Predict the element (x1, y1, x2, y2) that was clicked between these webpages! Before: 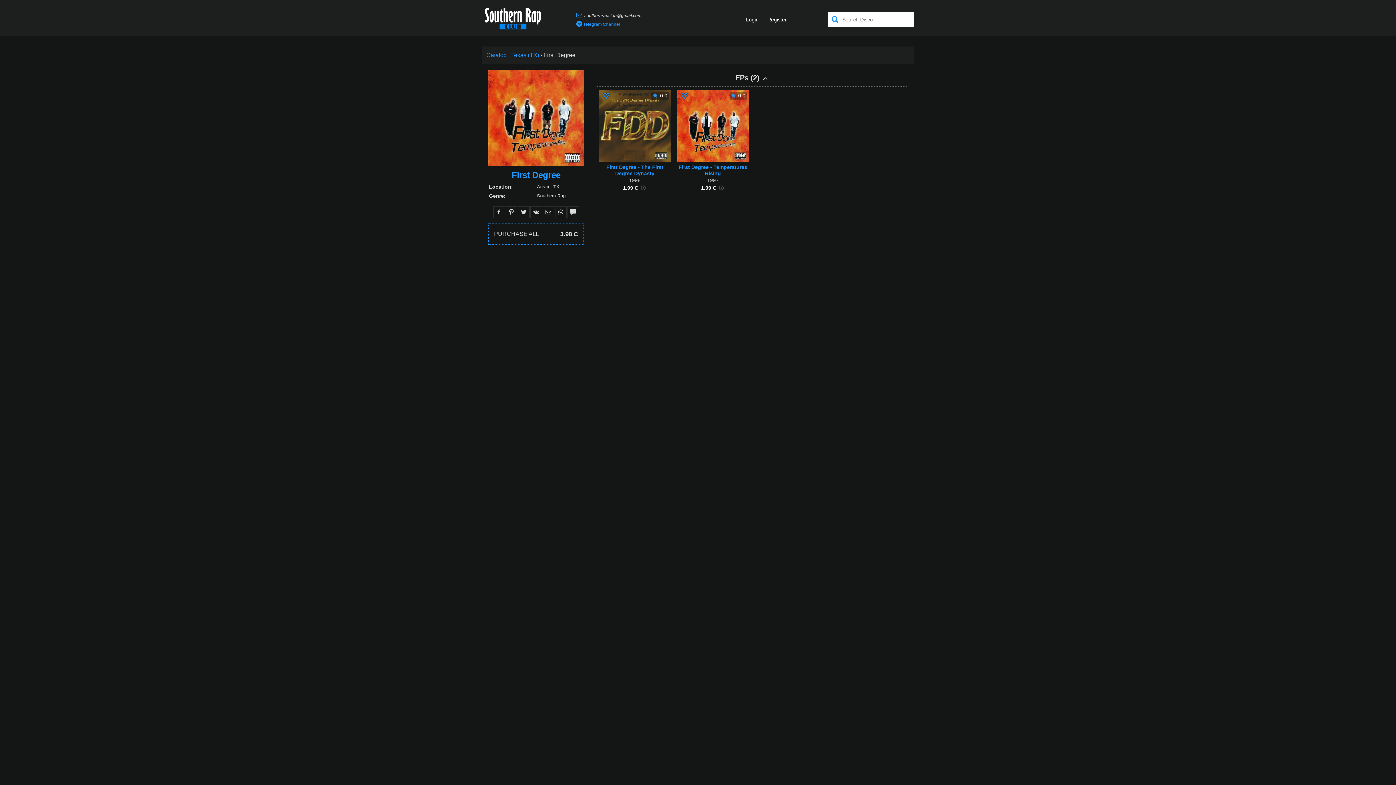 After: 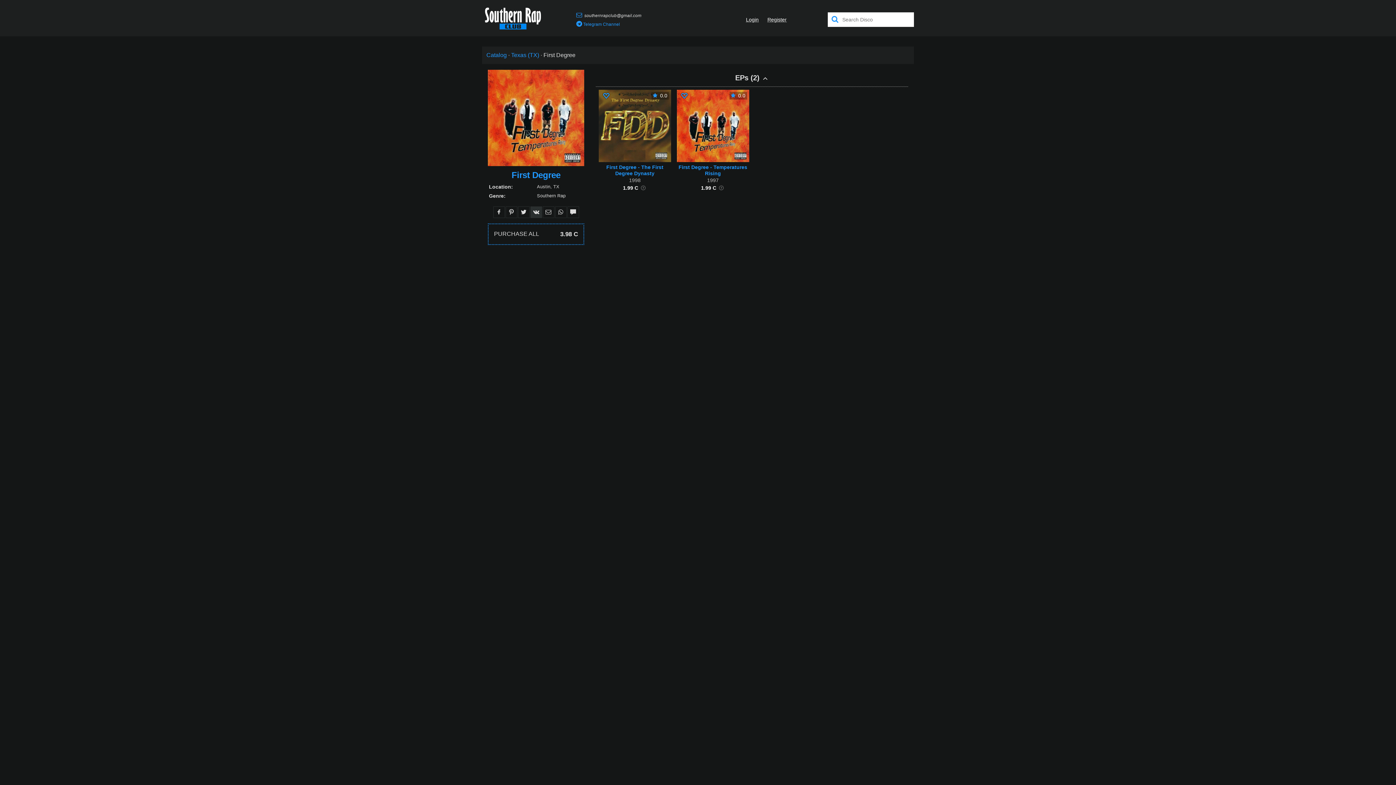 Action: bbox: (530, 206, 542, 218)